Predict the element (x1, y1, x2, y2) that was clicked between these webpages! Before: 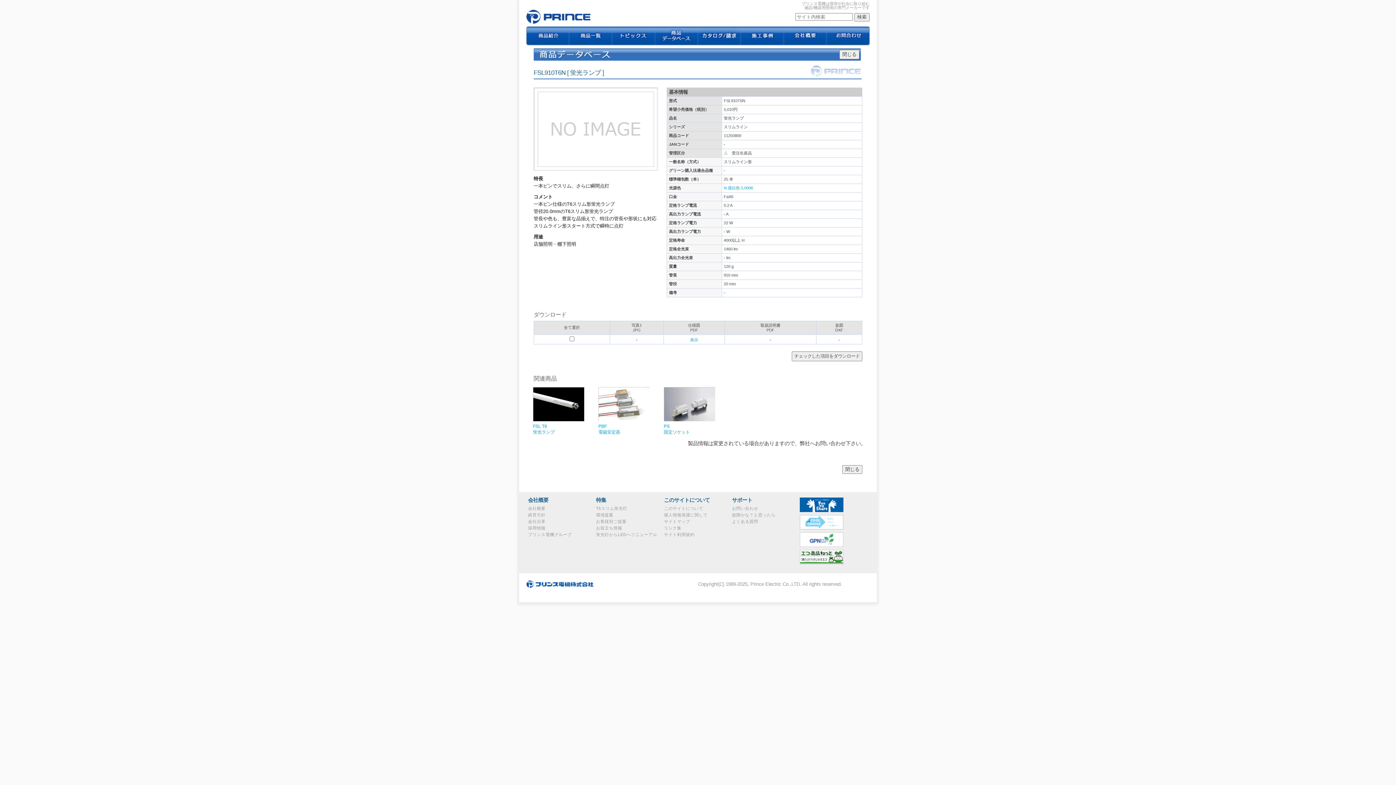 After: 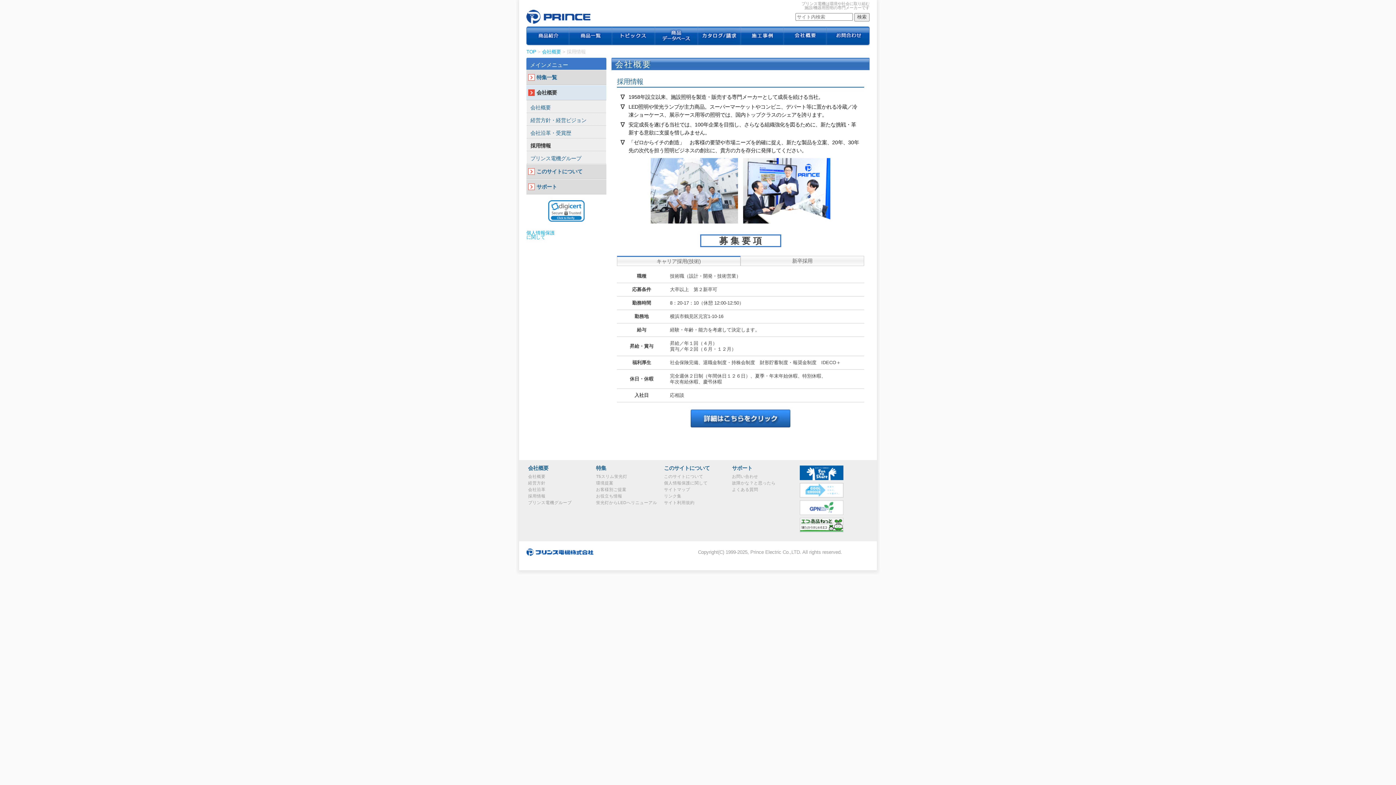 Action: bbox: (528, 526, 545, 530) label: 採用情報